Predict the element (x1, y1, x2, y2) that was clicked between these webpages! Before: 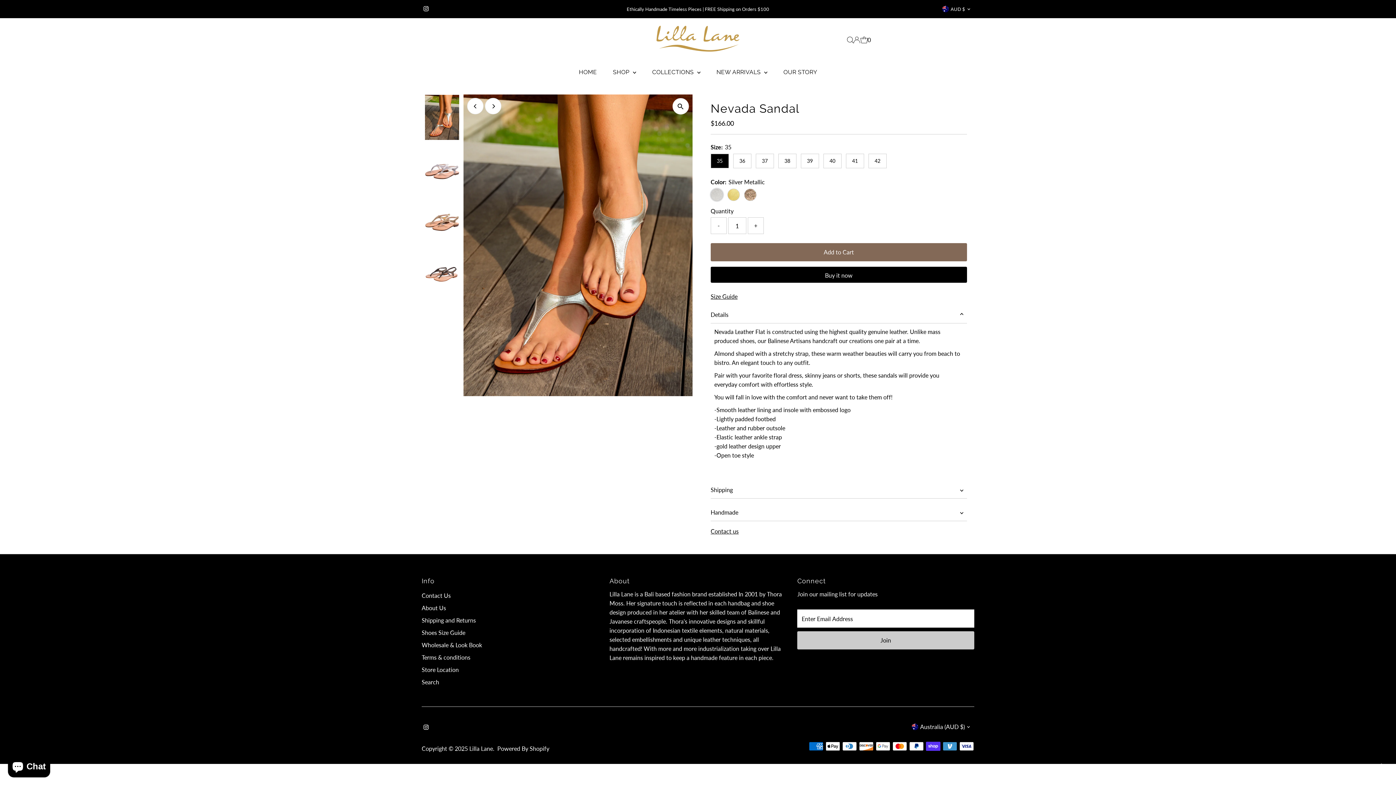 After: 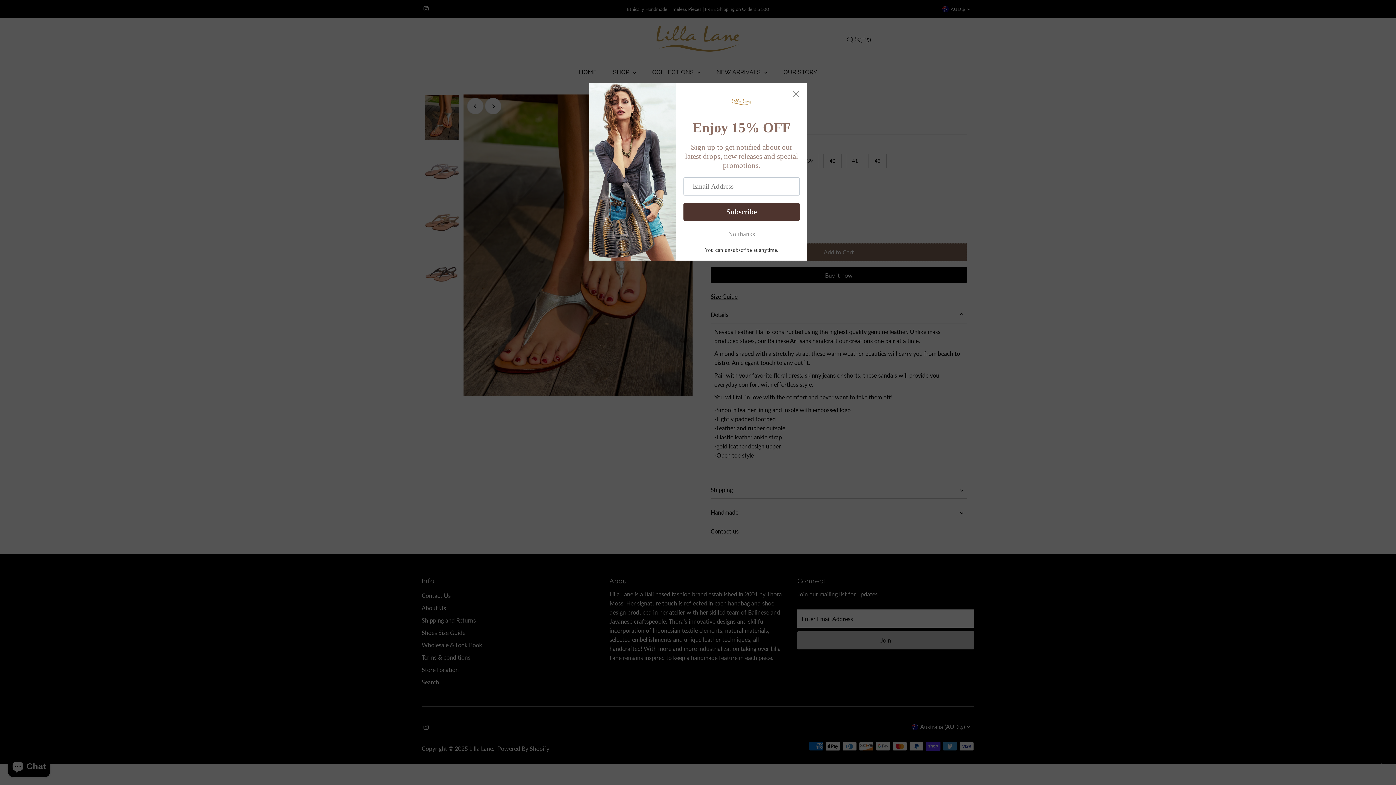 Action: bbox: (710, 243, 967, 261) label: Add to Cart